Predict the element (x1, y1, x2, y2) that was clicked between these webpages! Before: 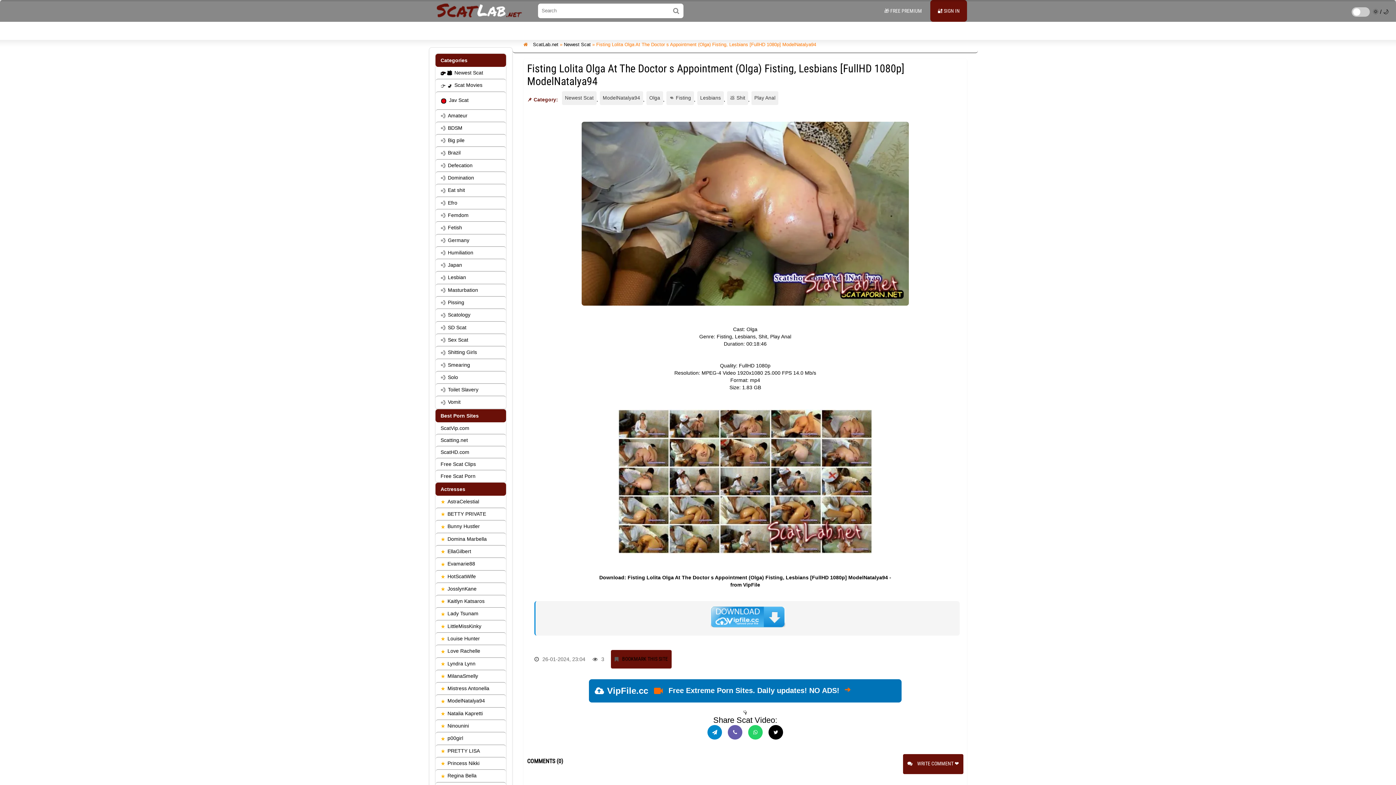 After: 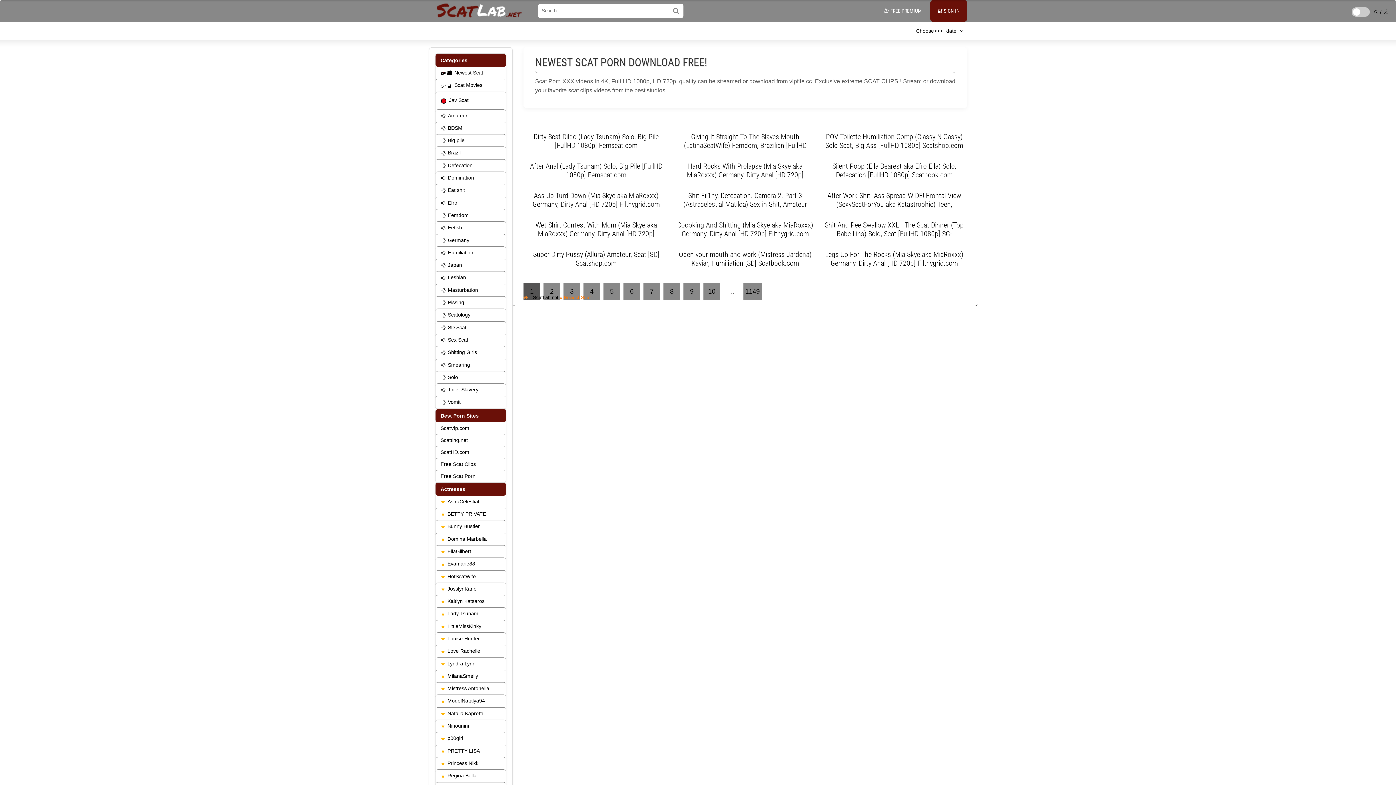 Action: bbox: (564, 41, 590, 47) label: Newest Scat